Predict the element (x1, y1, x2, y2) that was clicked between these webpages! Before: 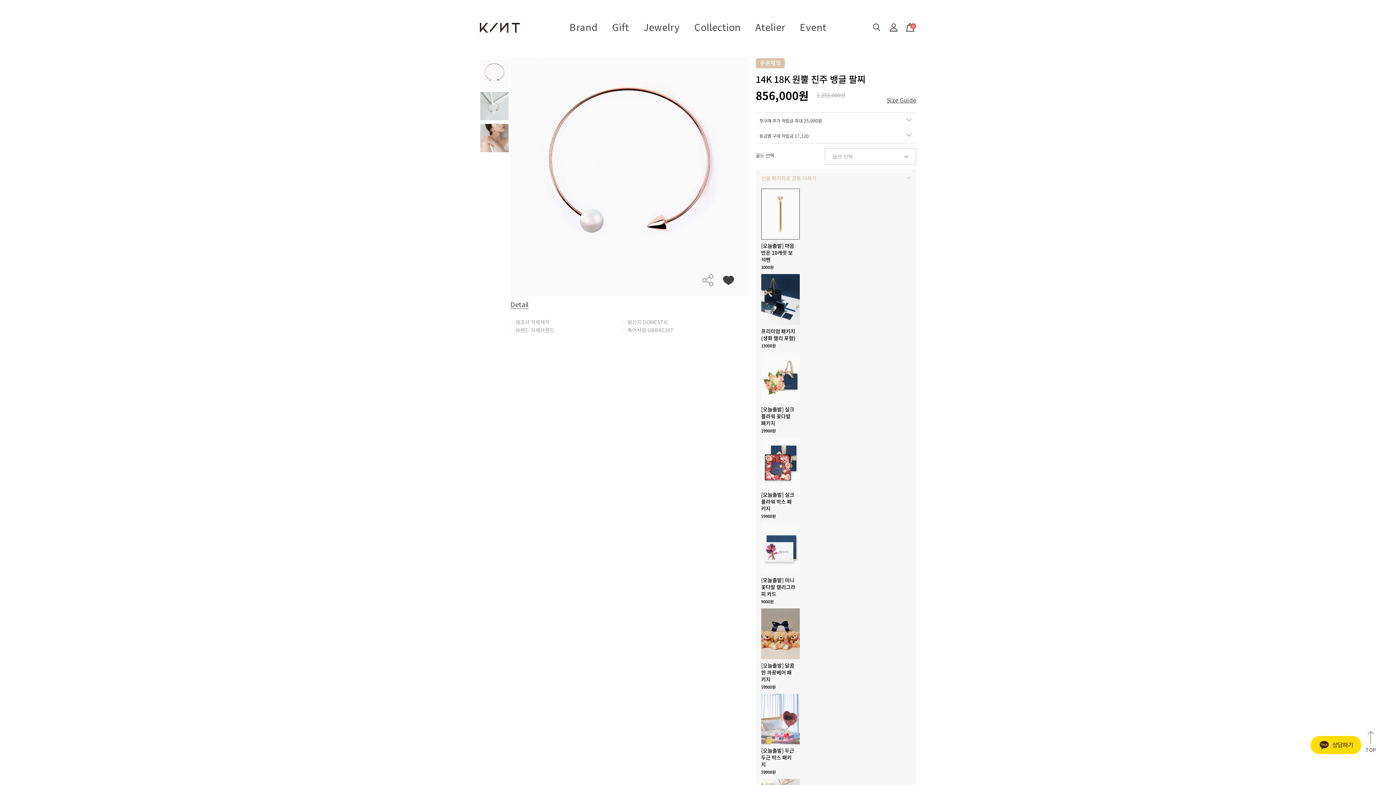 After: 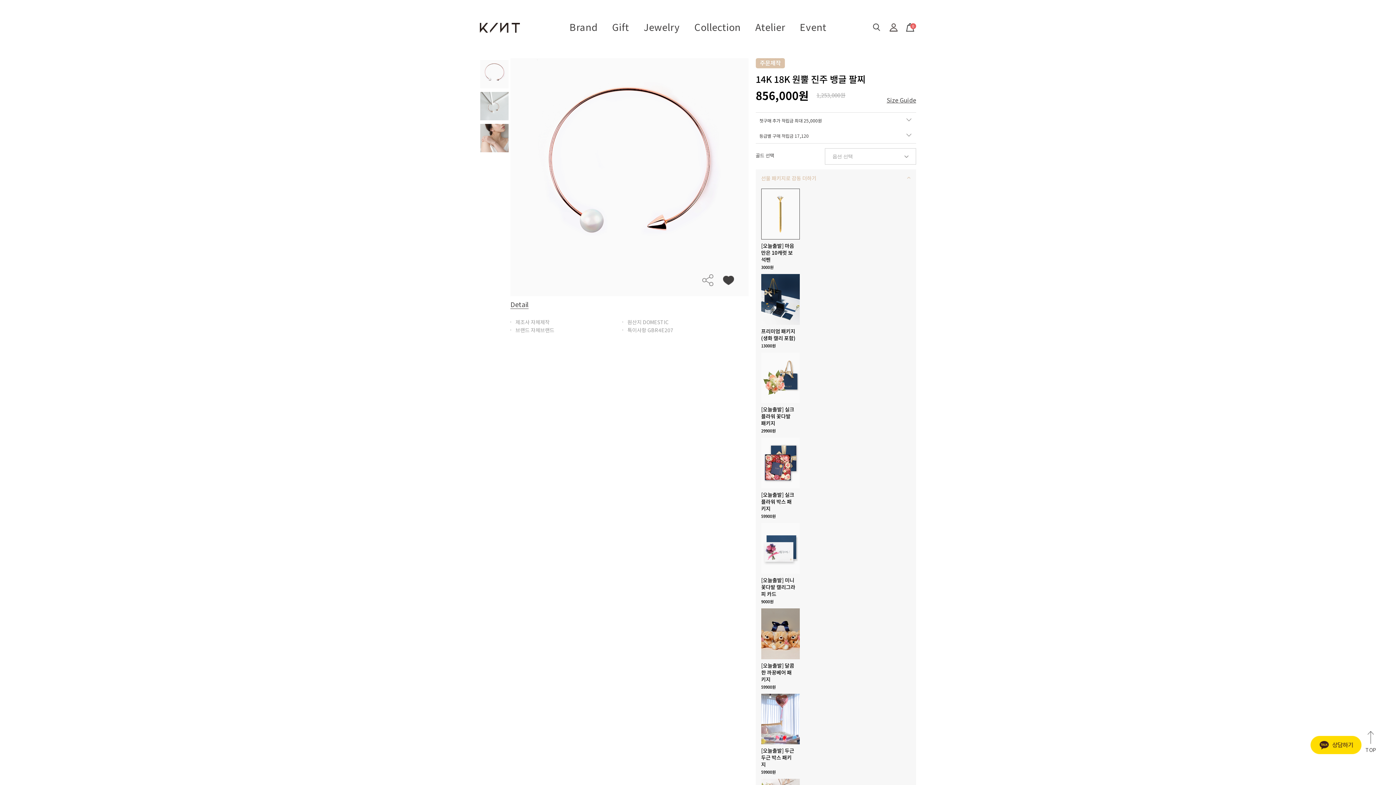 Action: bbox: (761, 523, 799, 574)